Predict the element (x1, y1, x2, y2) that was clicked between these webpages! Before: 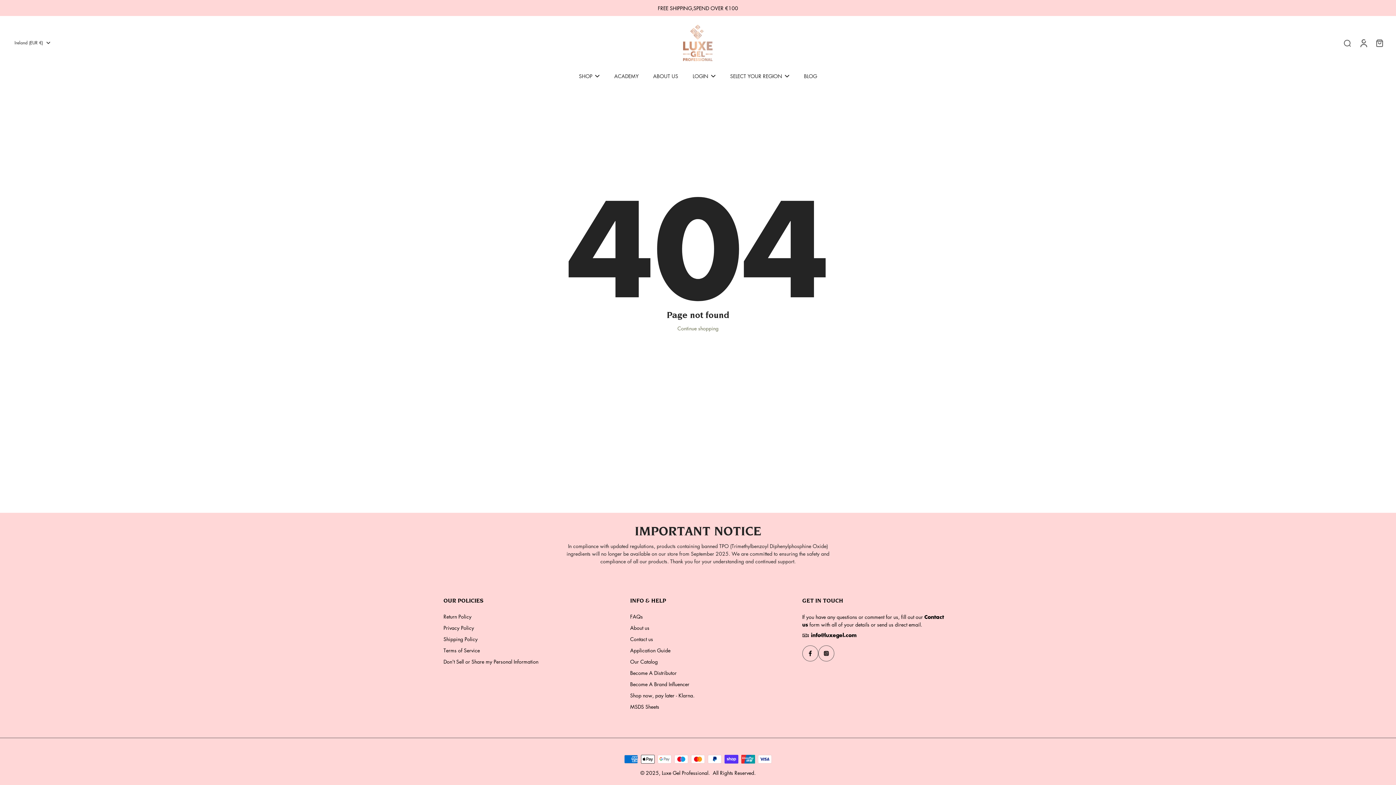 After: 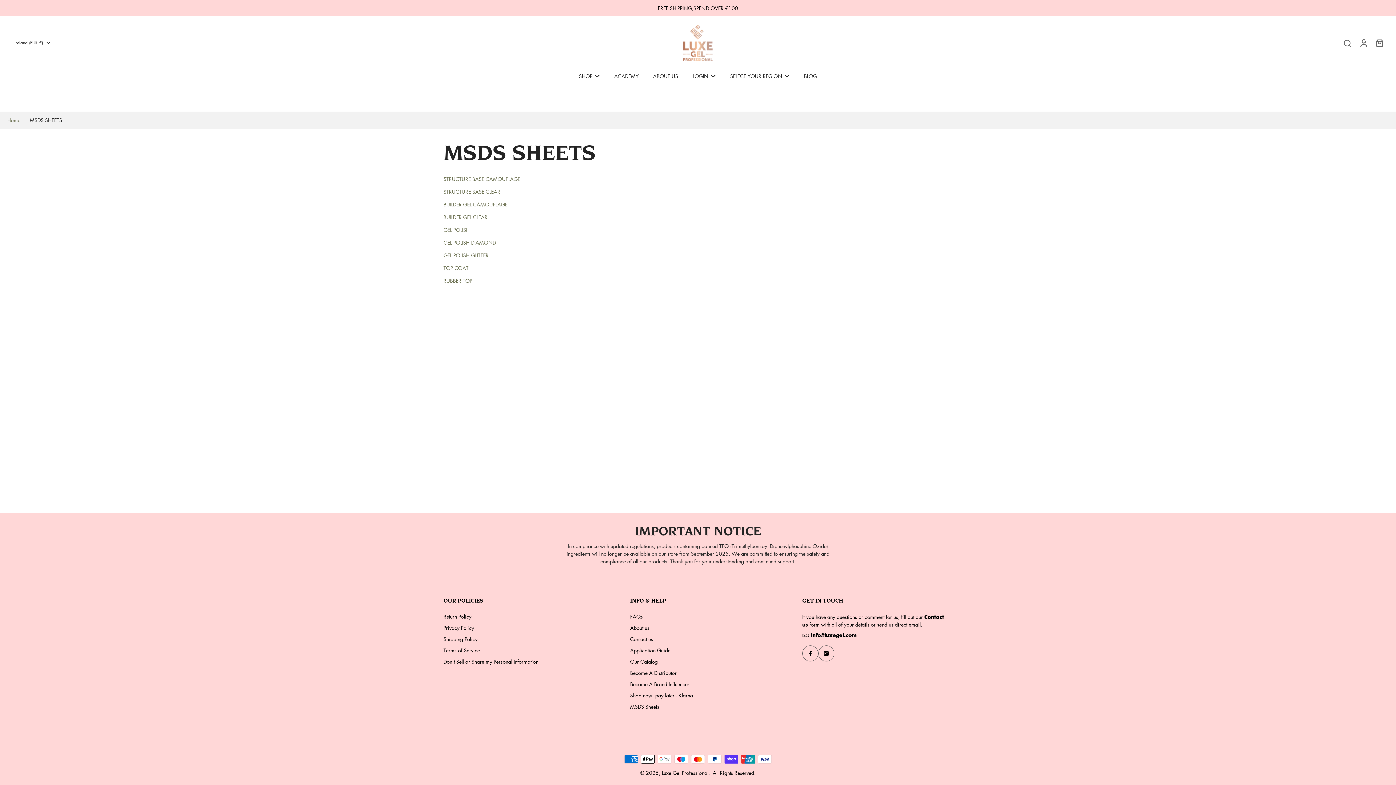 Action: label: MSDS Sheets bbox: (630, 703, 659, 710)